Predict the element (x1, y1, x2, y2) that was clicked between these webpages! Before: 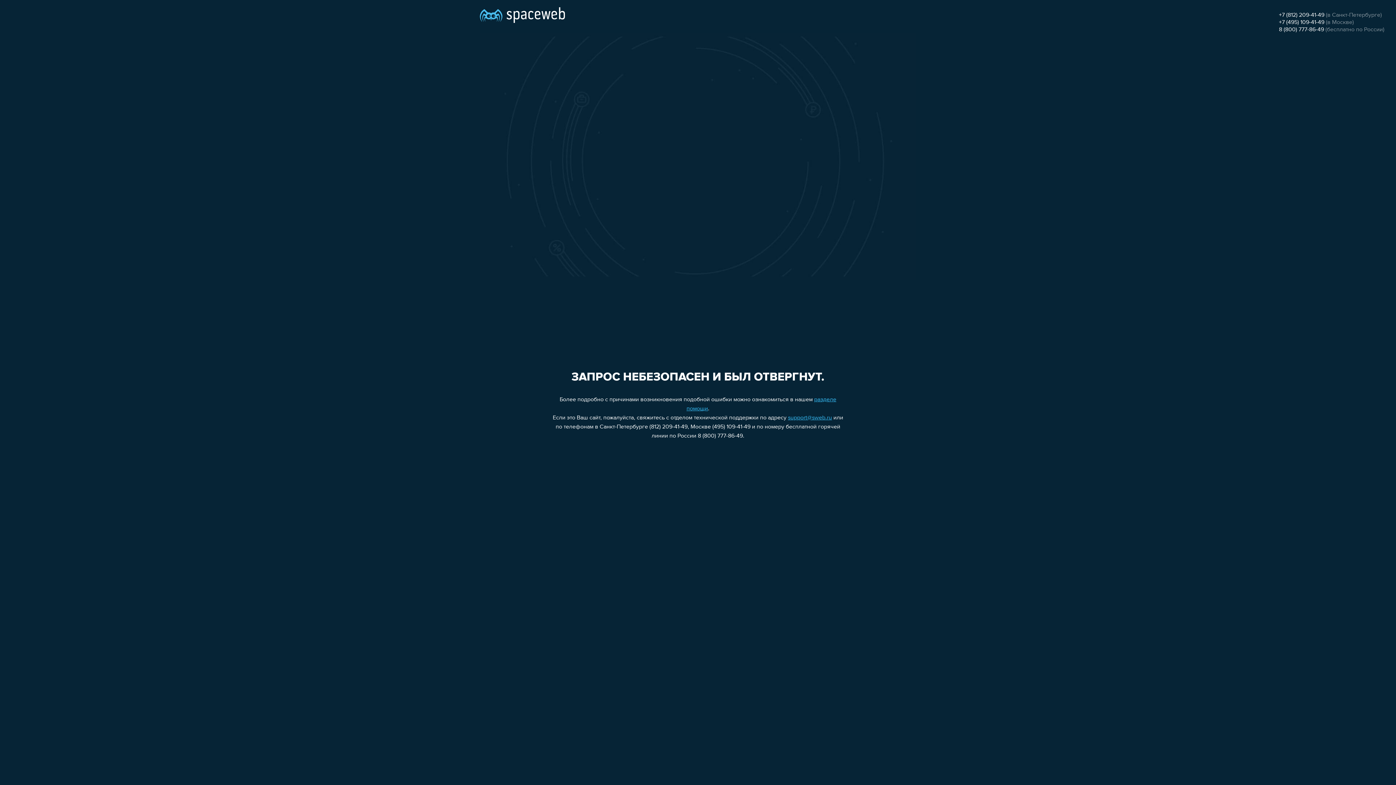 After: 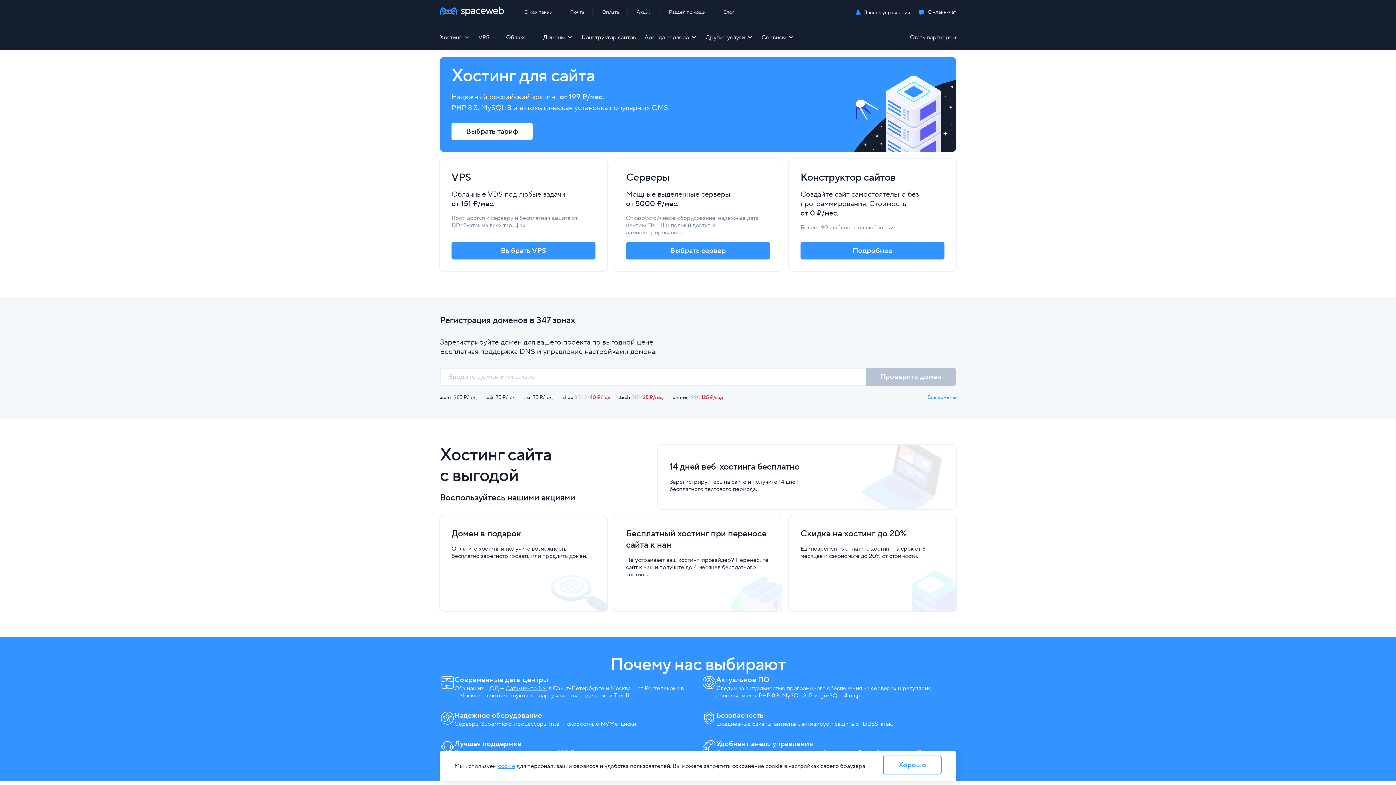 Action: bbox: (480, 0, 565, 25)